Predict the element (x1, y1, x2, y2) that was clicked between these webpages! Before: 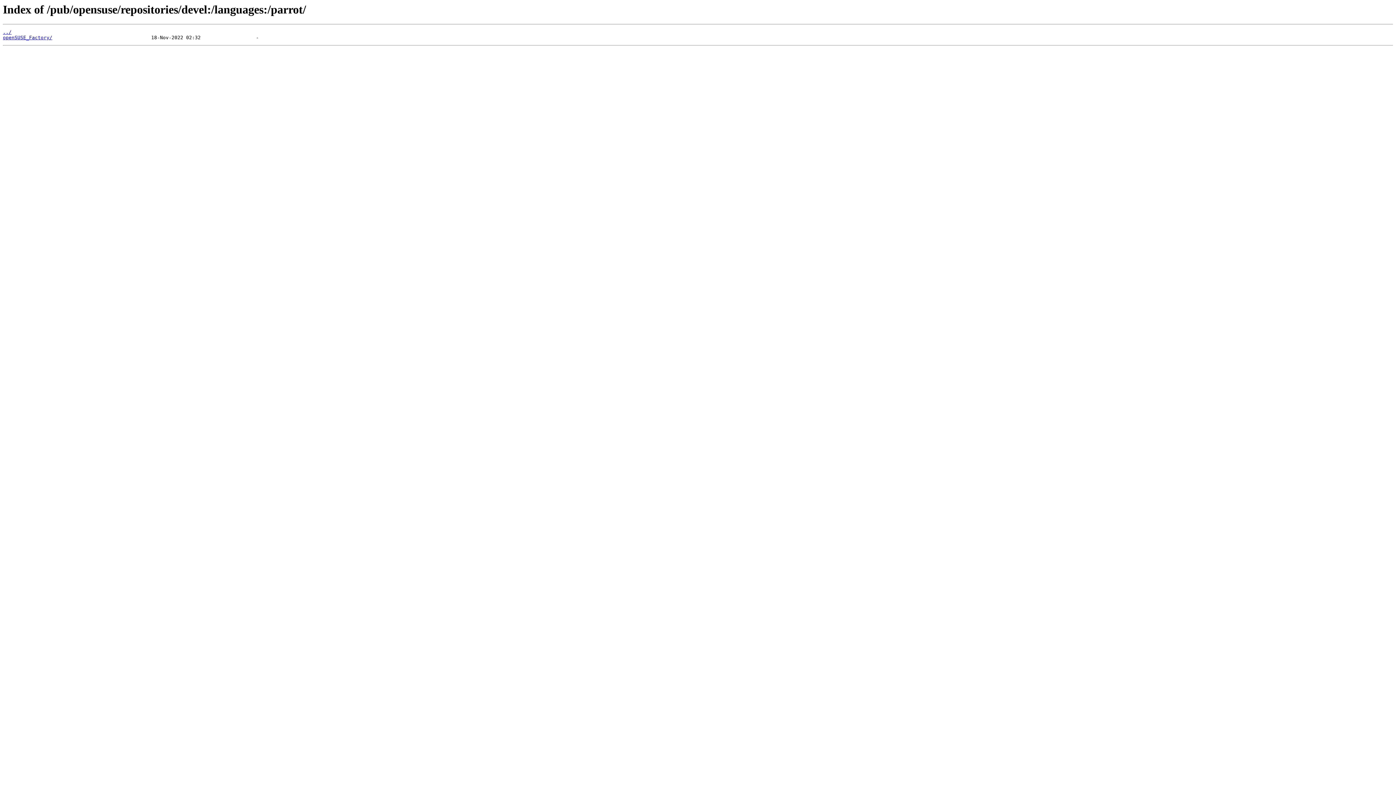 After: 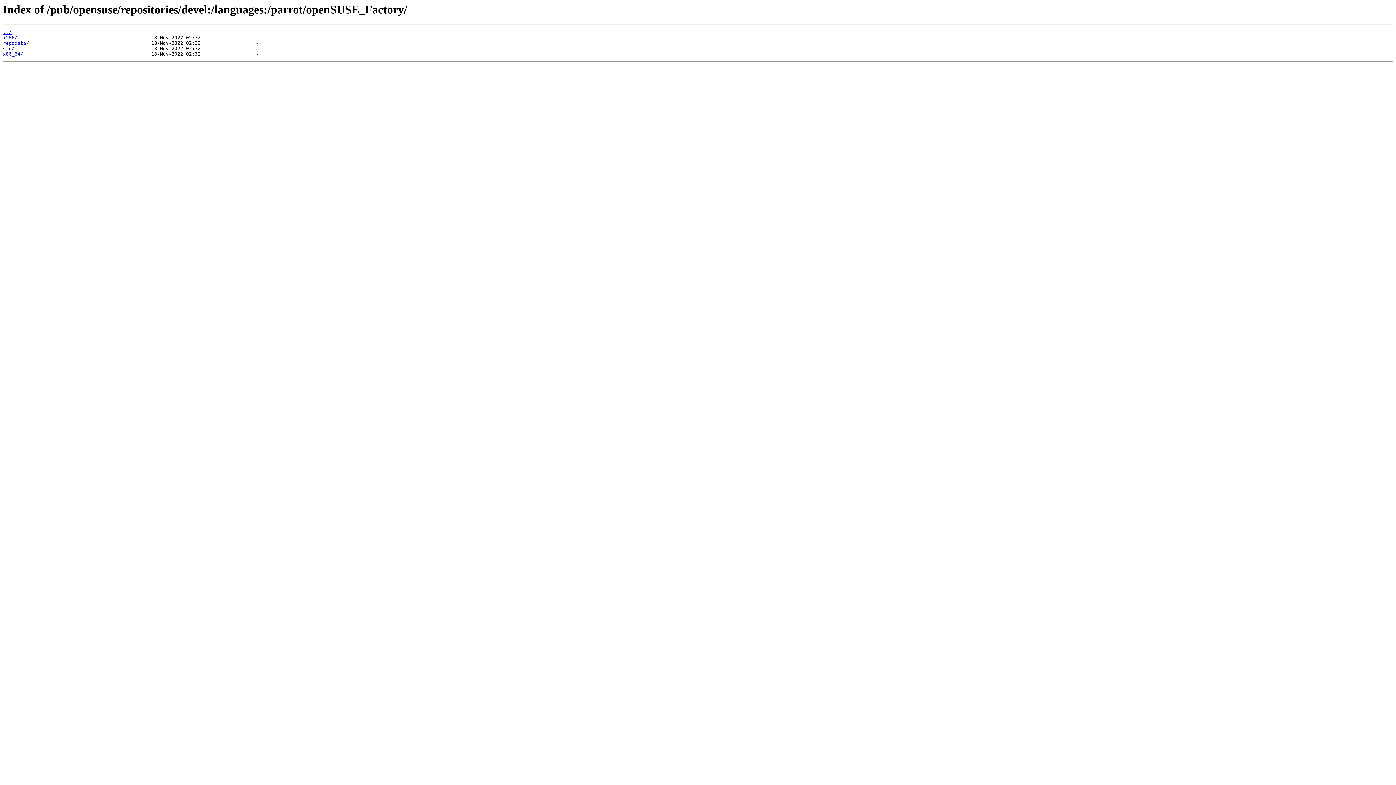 Action: label: openSUSE_Factory/ bbox: (2, 35, 52, 40)